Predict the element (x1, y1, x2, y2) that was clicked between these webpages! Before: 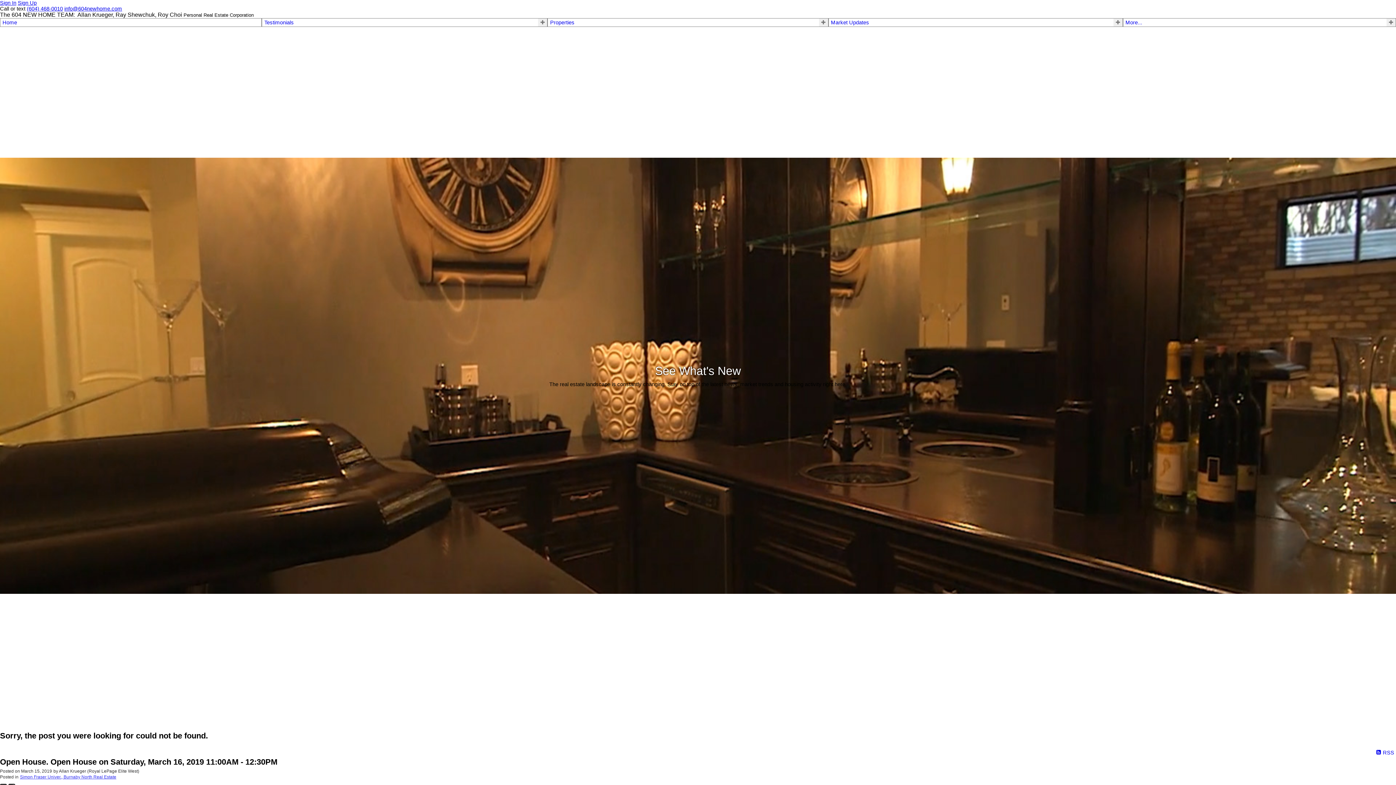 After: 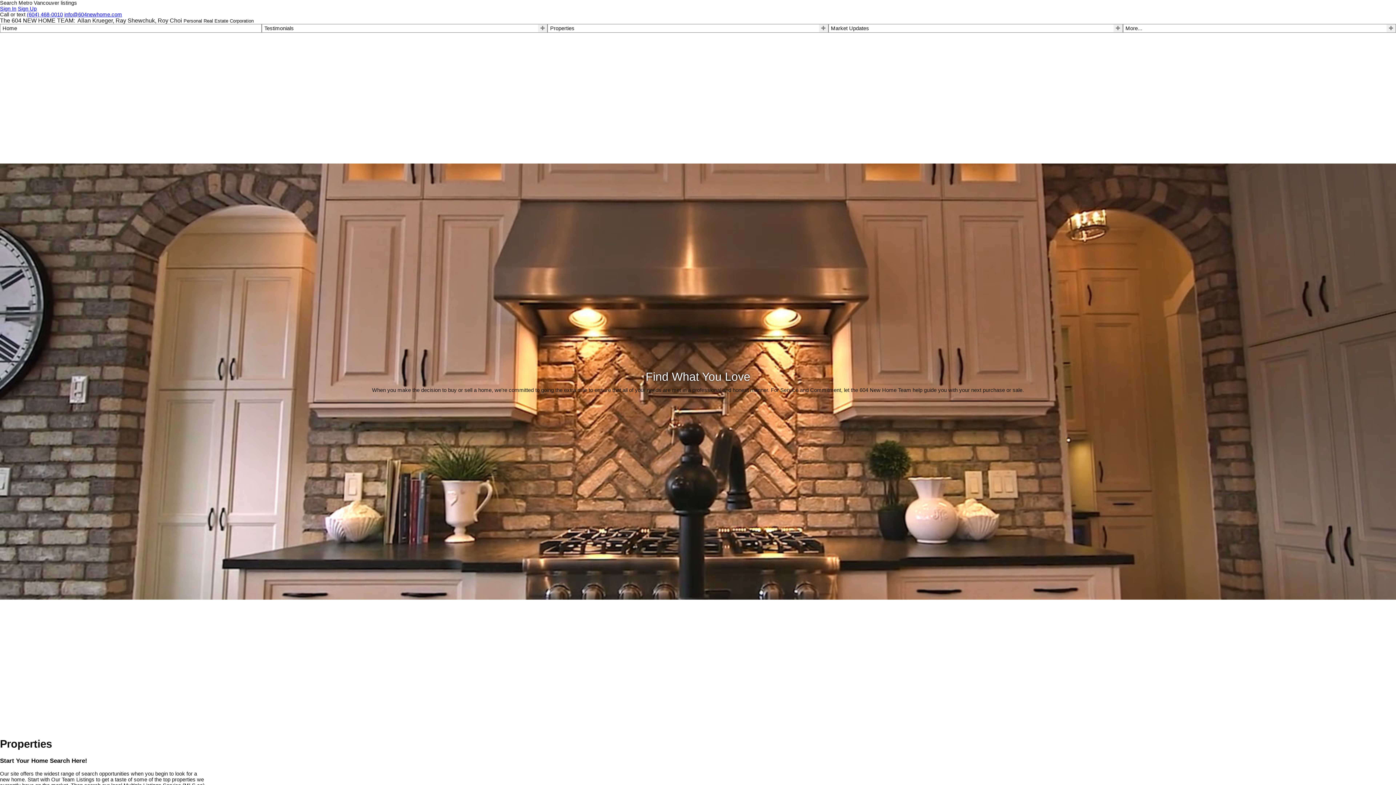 Action: bbox: (550, 19, 574, 25) label: Properties